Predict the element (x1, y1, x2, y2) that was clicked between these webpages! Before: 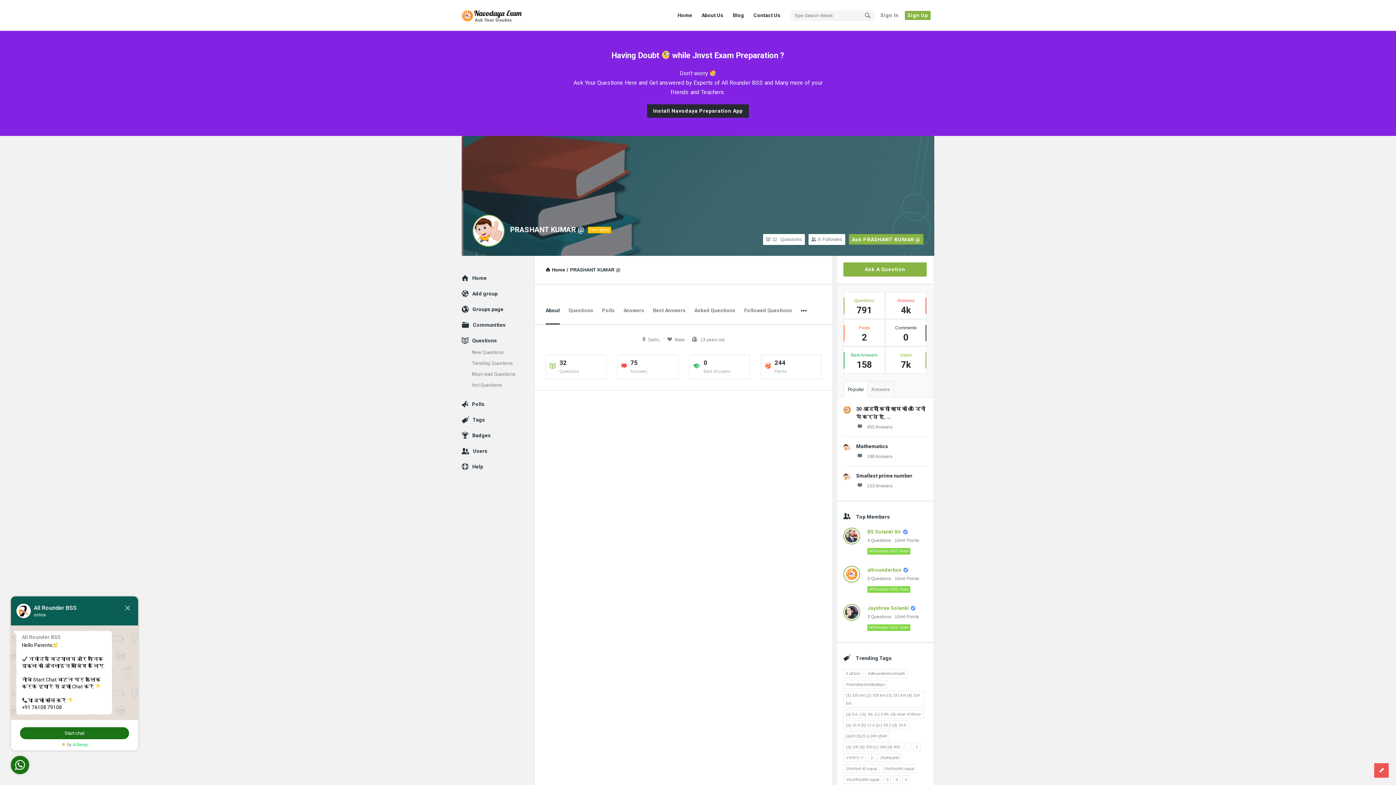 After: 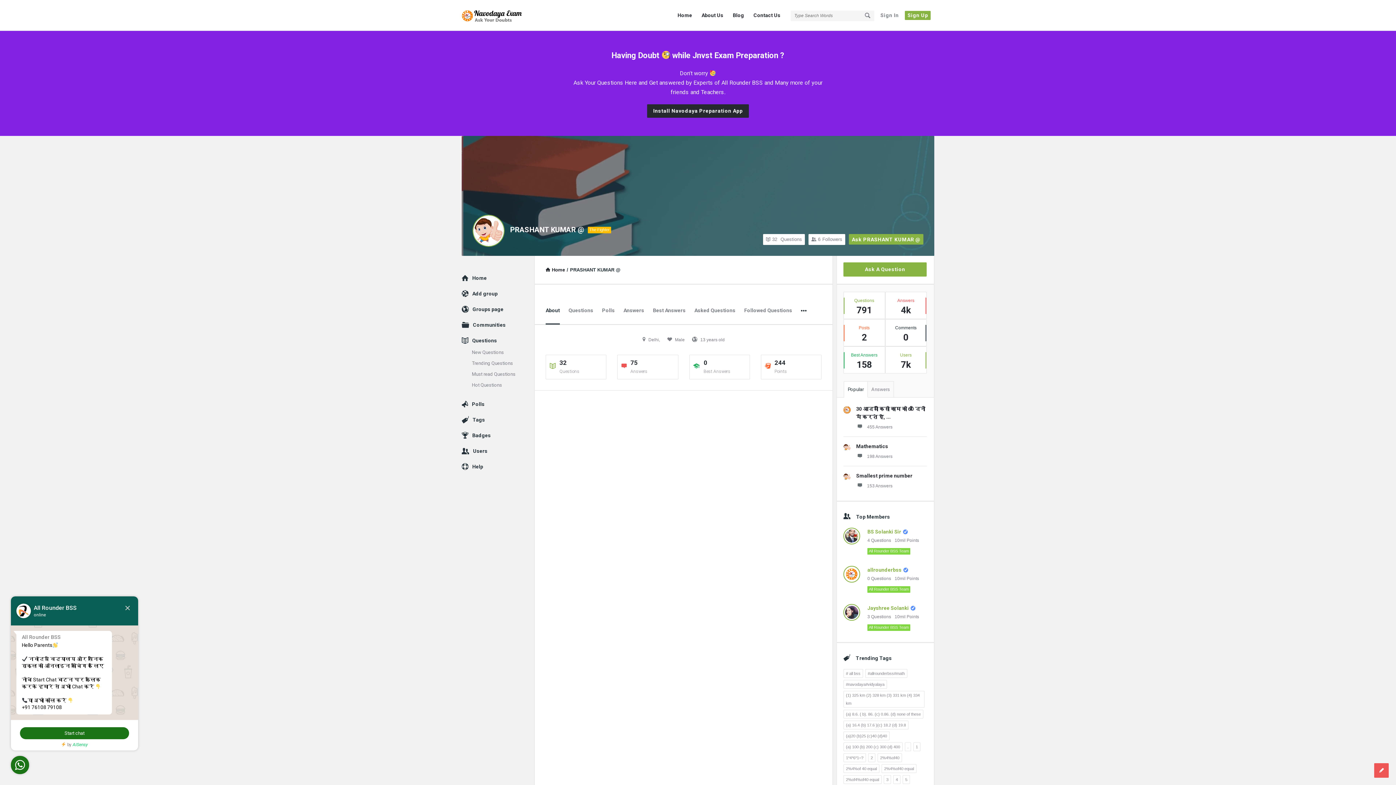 Action: bbox: (843, 444, 850, 451)